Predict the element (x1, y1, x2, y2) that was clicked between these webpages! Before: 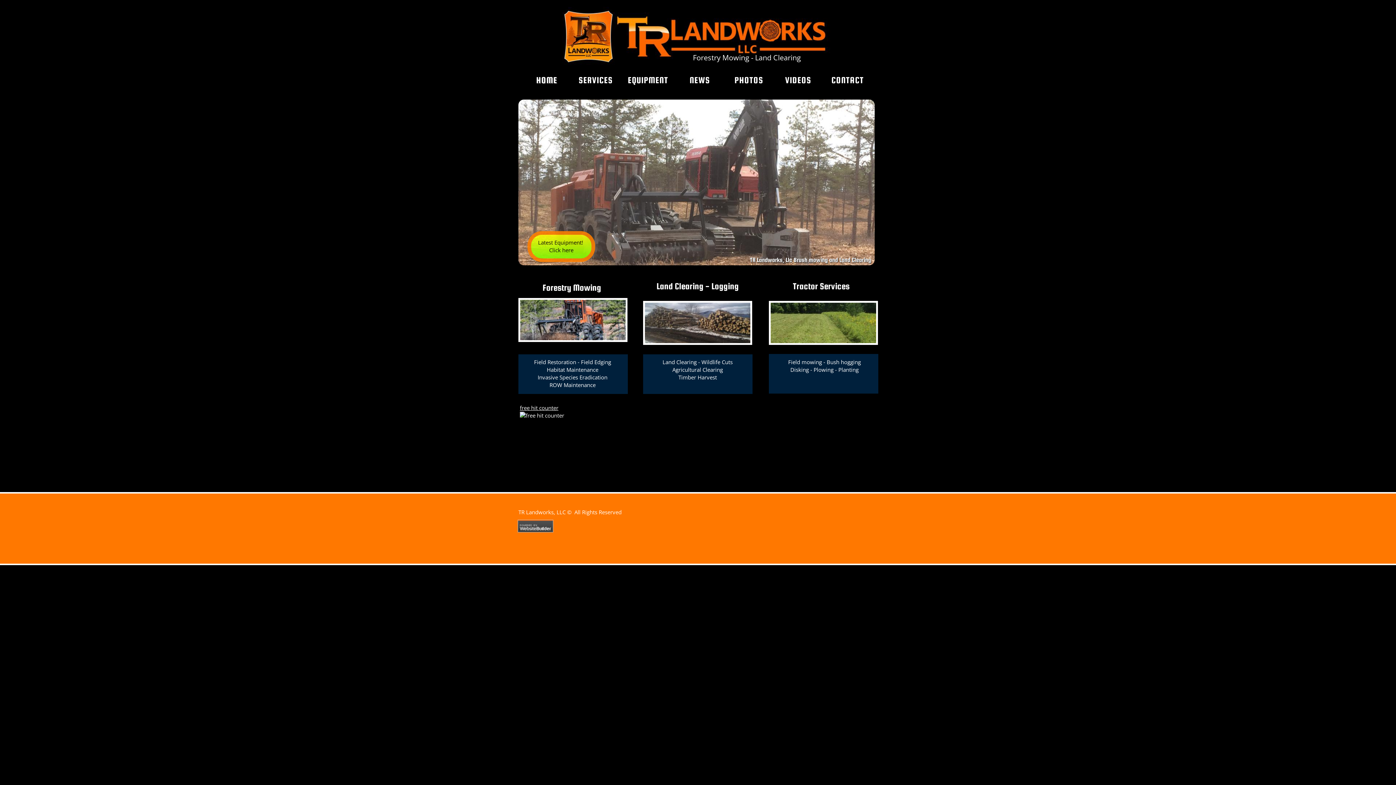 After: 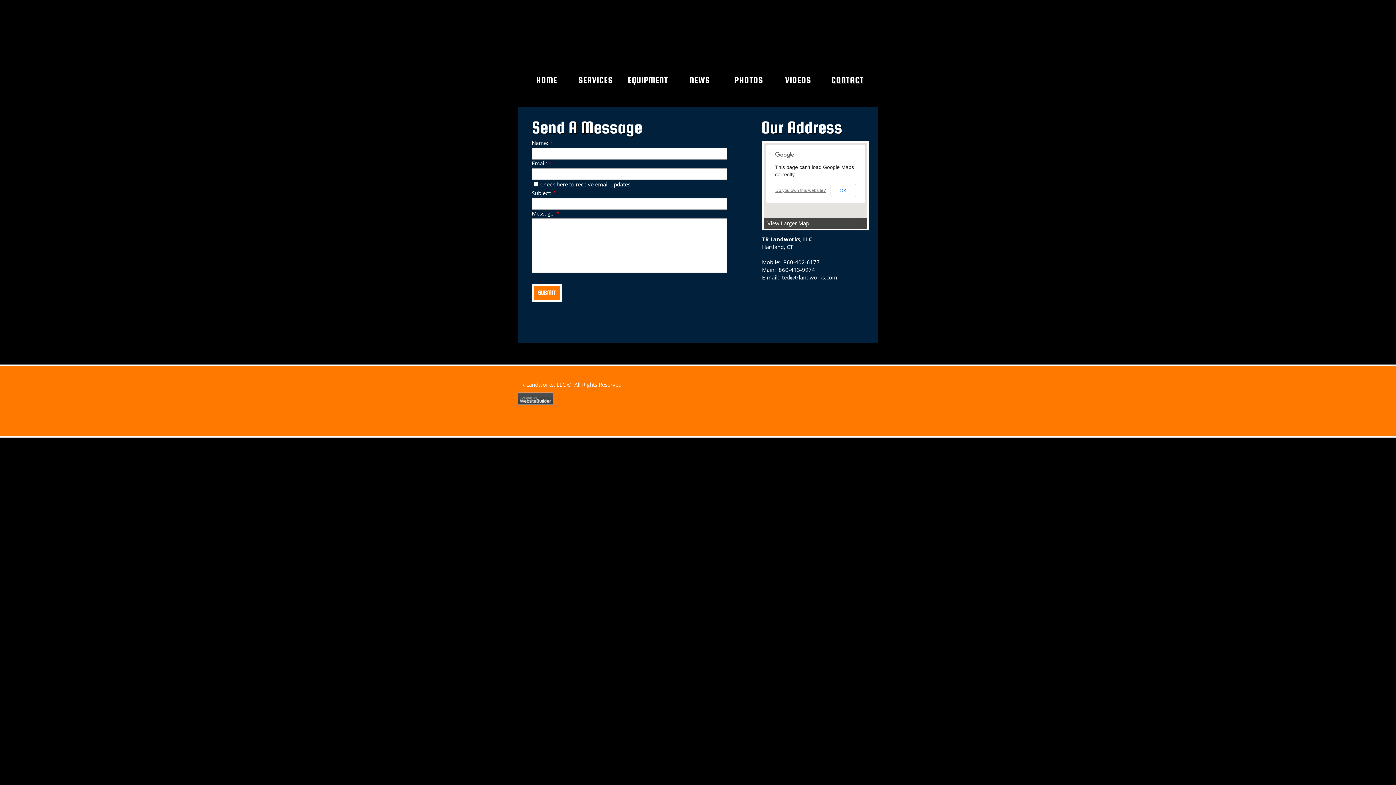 Action: label: CONTACT bbox: (822, 73, 872, 86)